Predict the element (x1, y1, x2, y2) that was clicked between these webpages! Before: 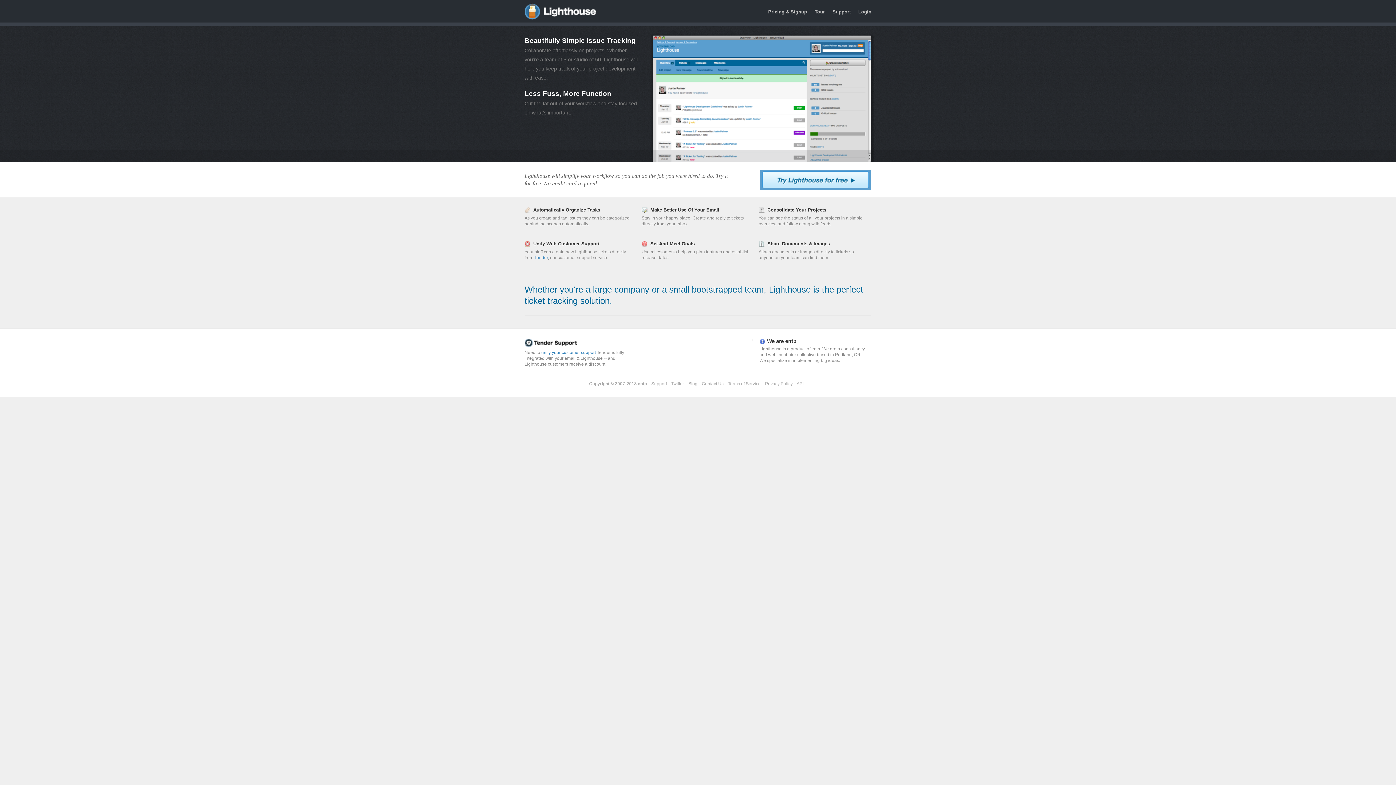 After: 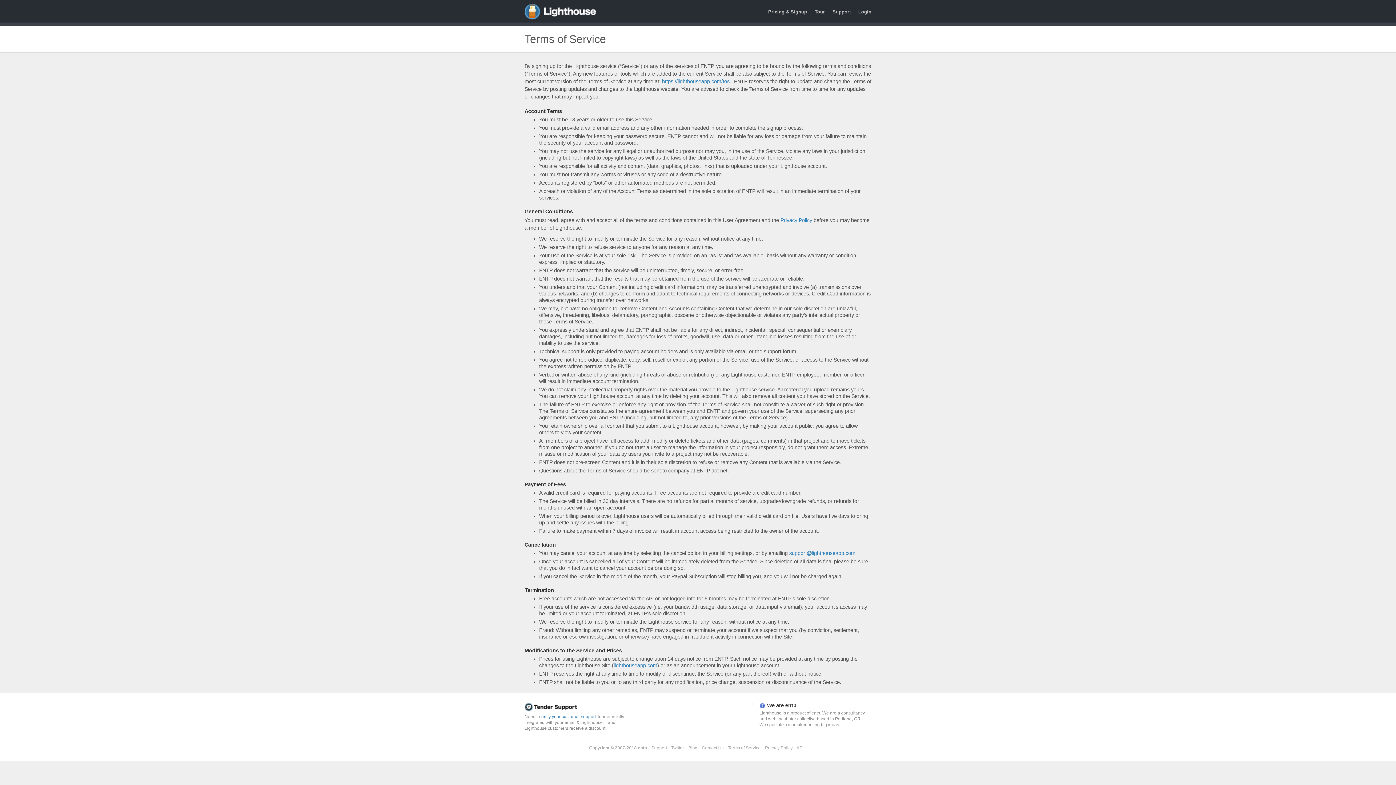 Action: label: Terms of Service bbox: (728, 381, 760, 386)